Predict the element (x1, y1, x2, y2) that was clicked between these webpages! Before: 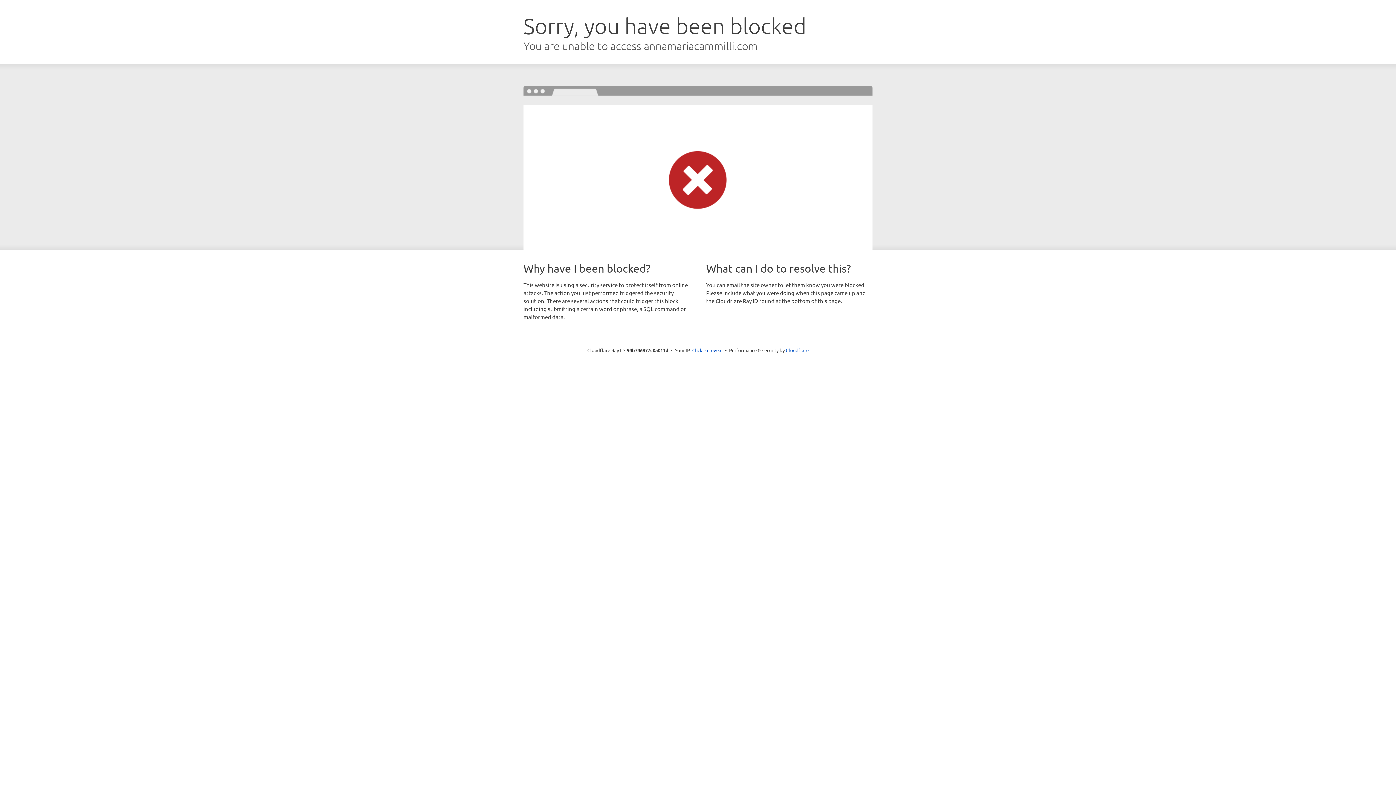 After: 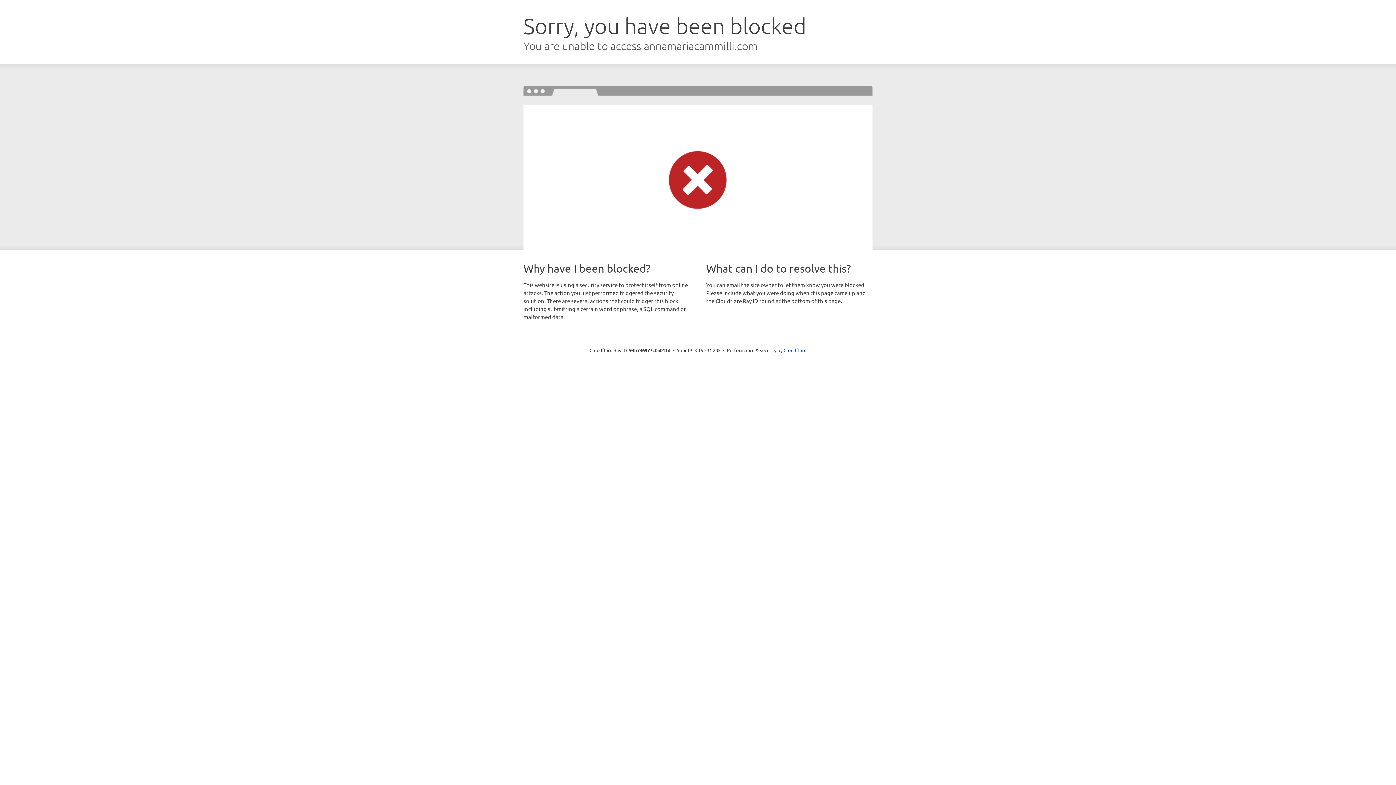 Action: label: Click to reveal bbox: (692, 346, 722, 353)